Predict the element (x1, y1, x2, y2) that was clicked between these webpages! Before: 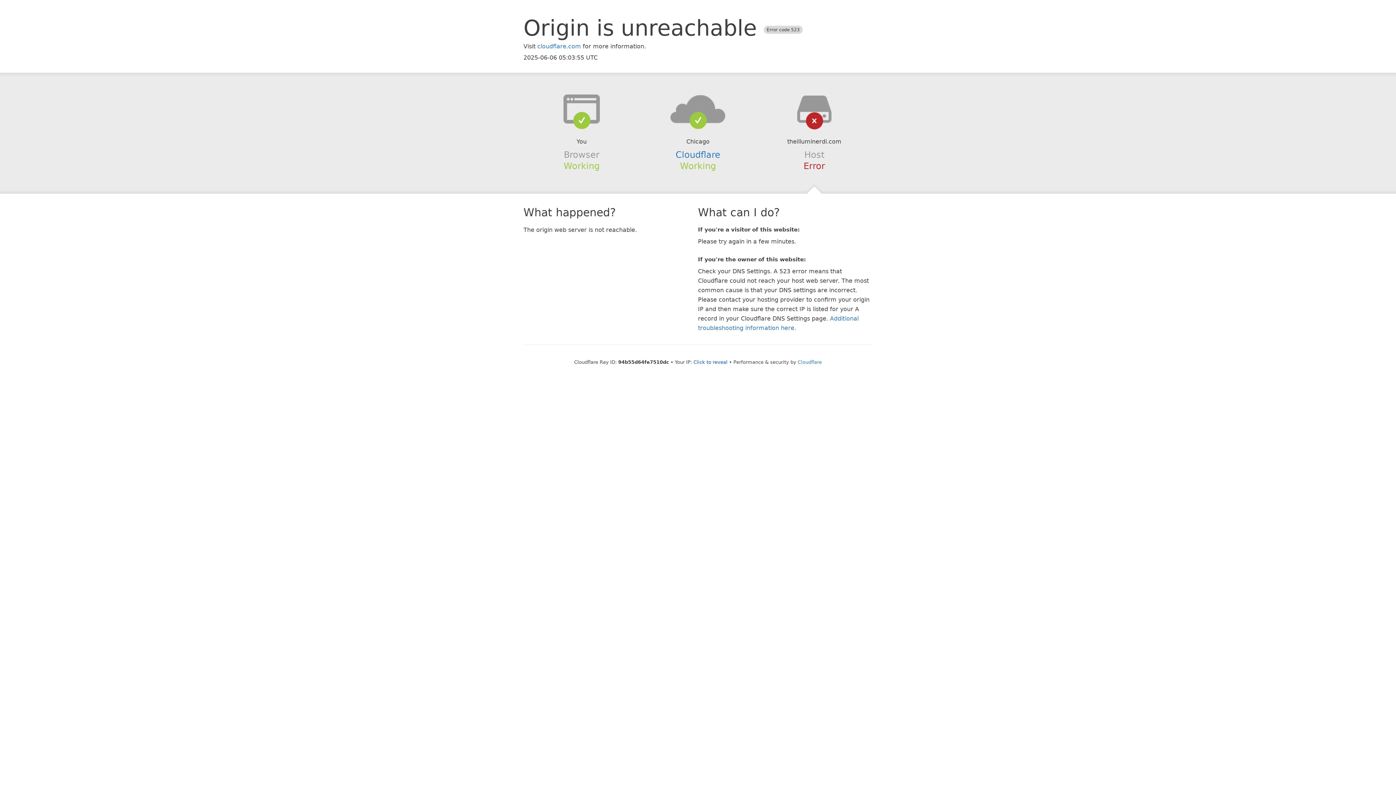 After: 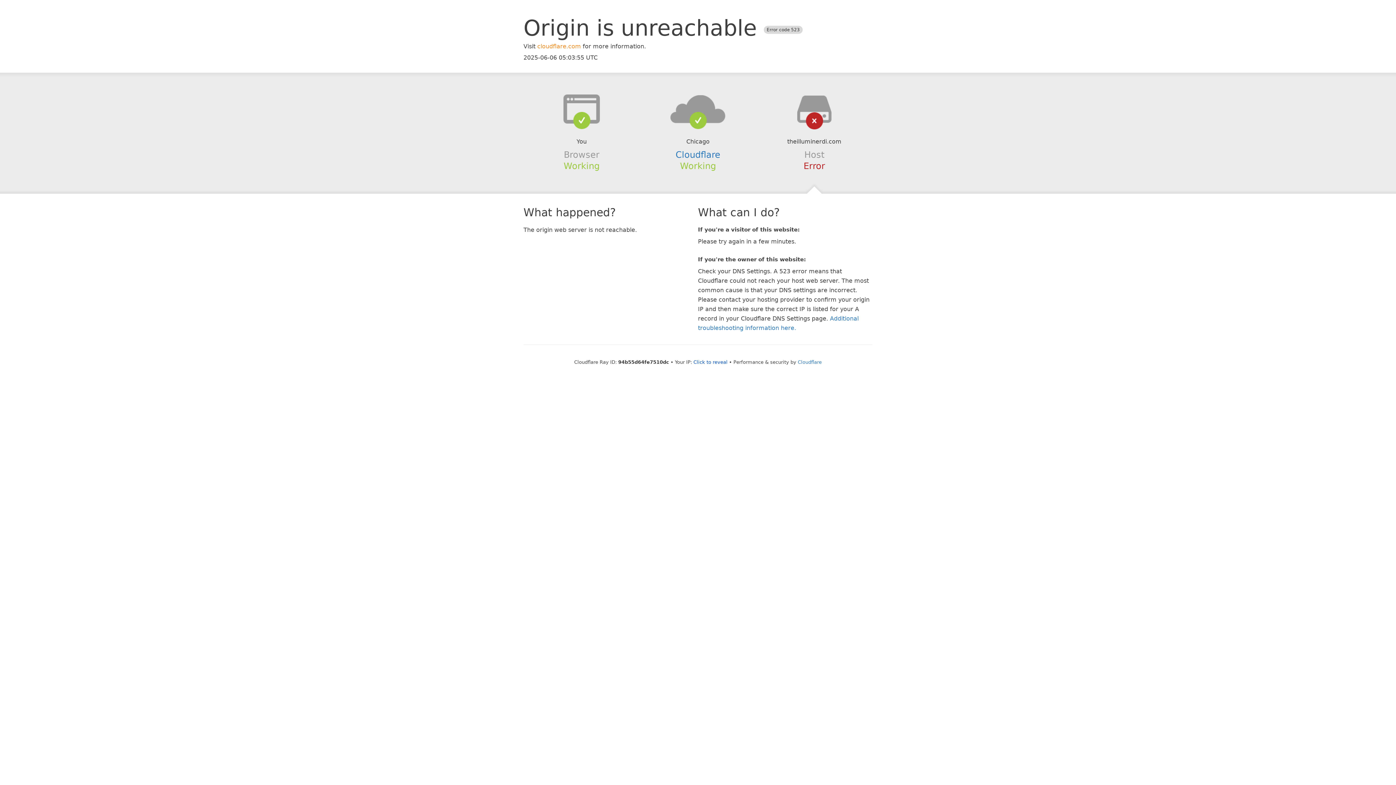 Action: label: cloudflare.com bbox: (537, 42, 581, 49)